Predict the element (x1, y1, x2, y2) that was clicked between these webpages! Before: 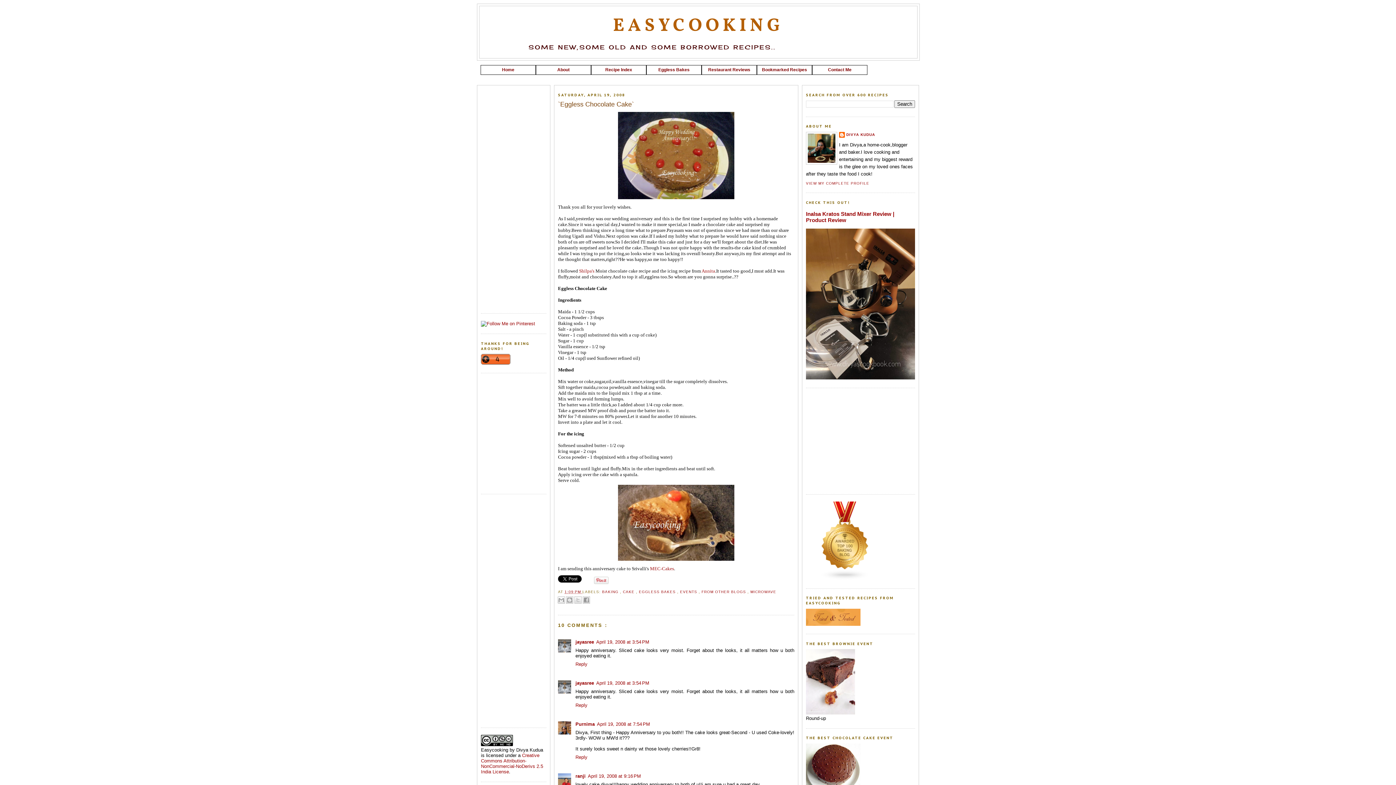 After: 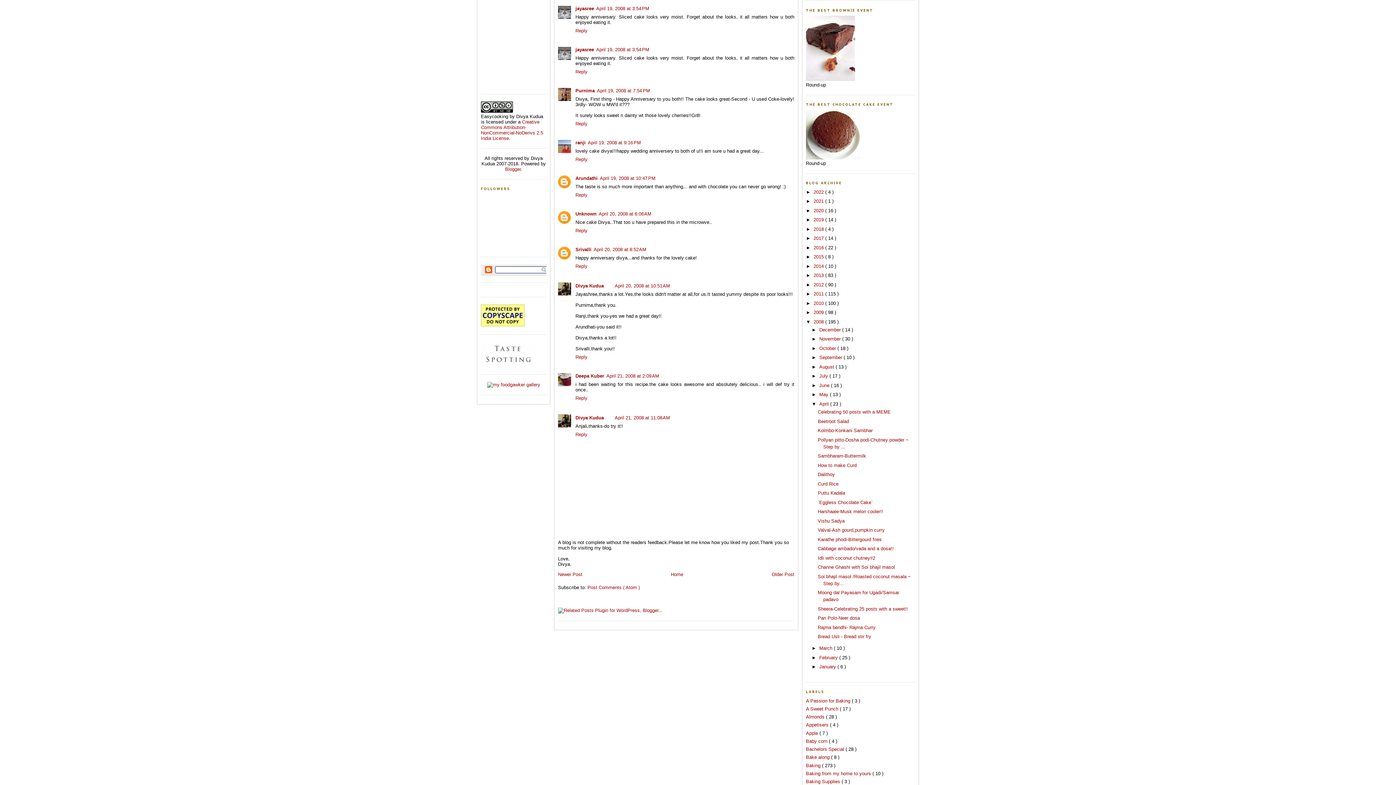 Action: label: April 19, 2008 at 3:54 PM bbox: (596, 639, 649, 645)